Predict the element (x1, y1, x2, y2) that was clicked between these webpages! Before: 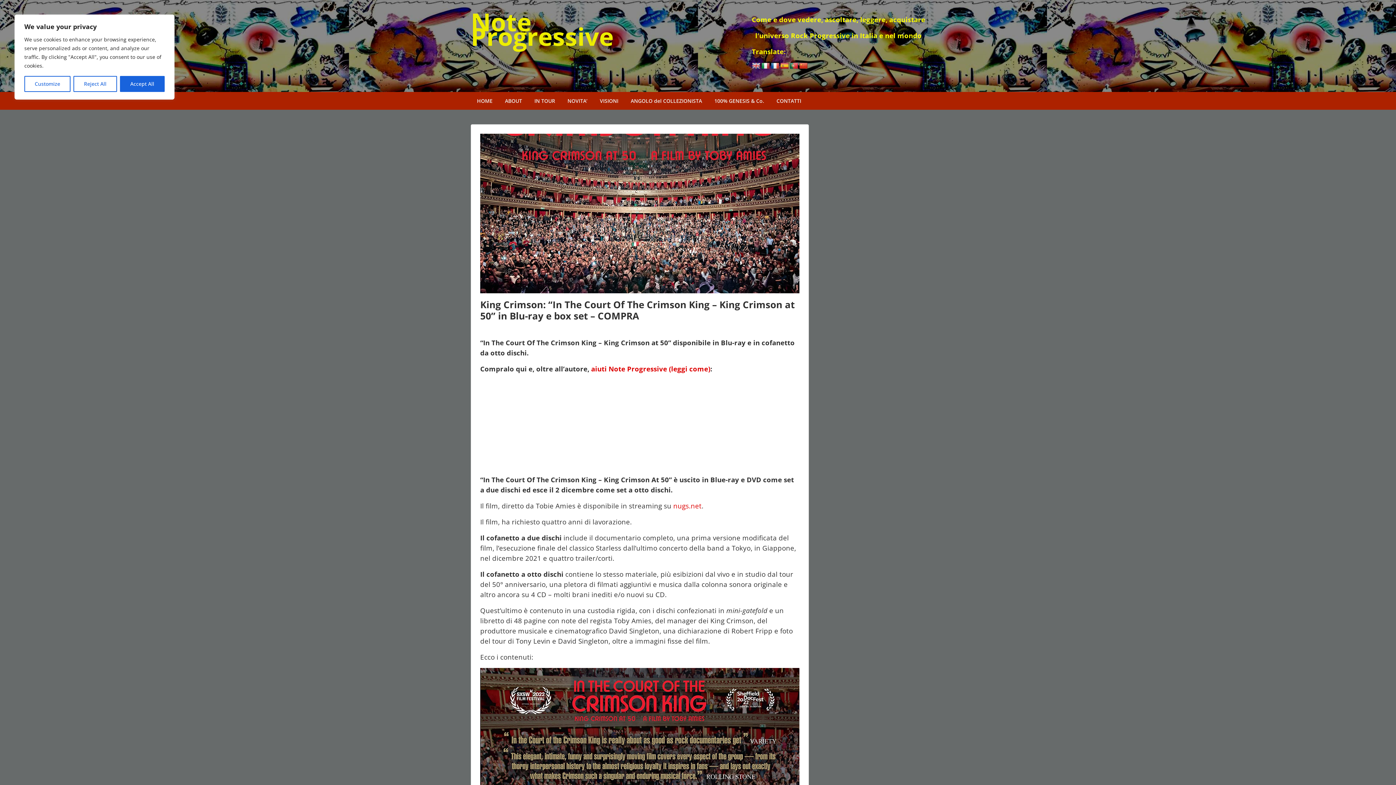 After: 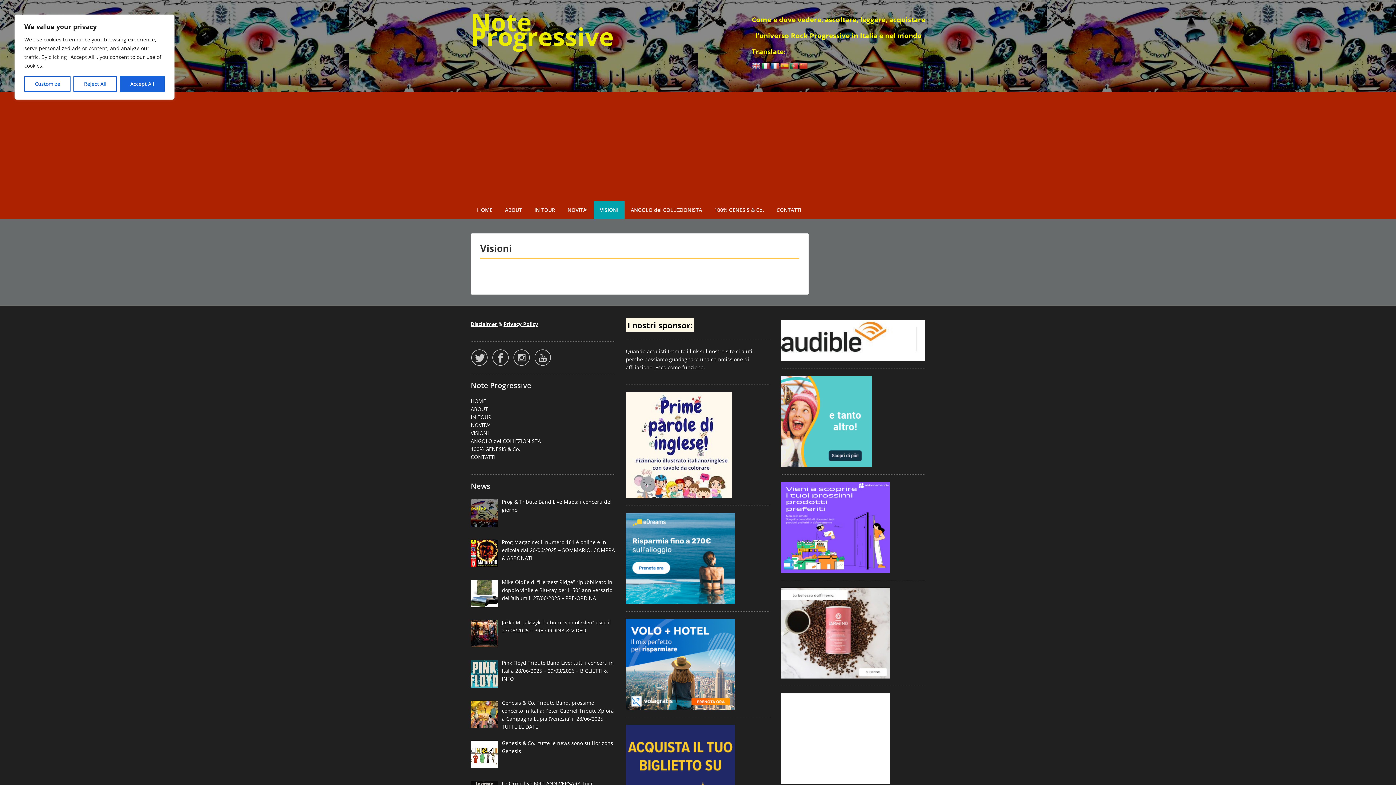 Action: label: VISIONI bbox: (593, 92, 624, 109)